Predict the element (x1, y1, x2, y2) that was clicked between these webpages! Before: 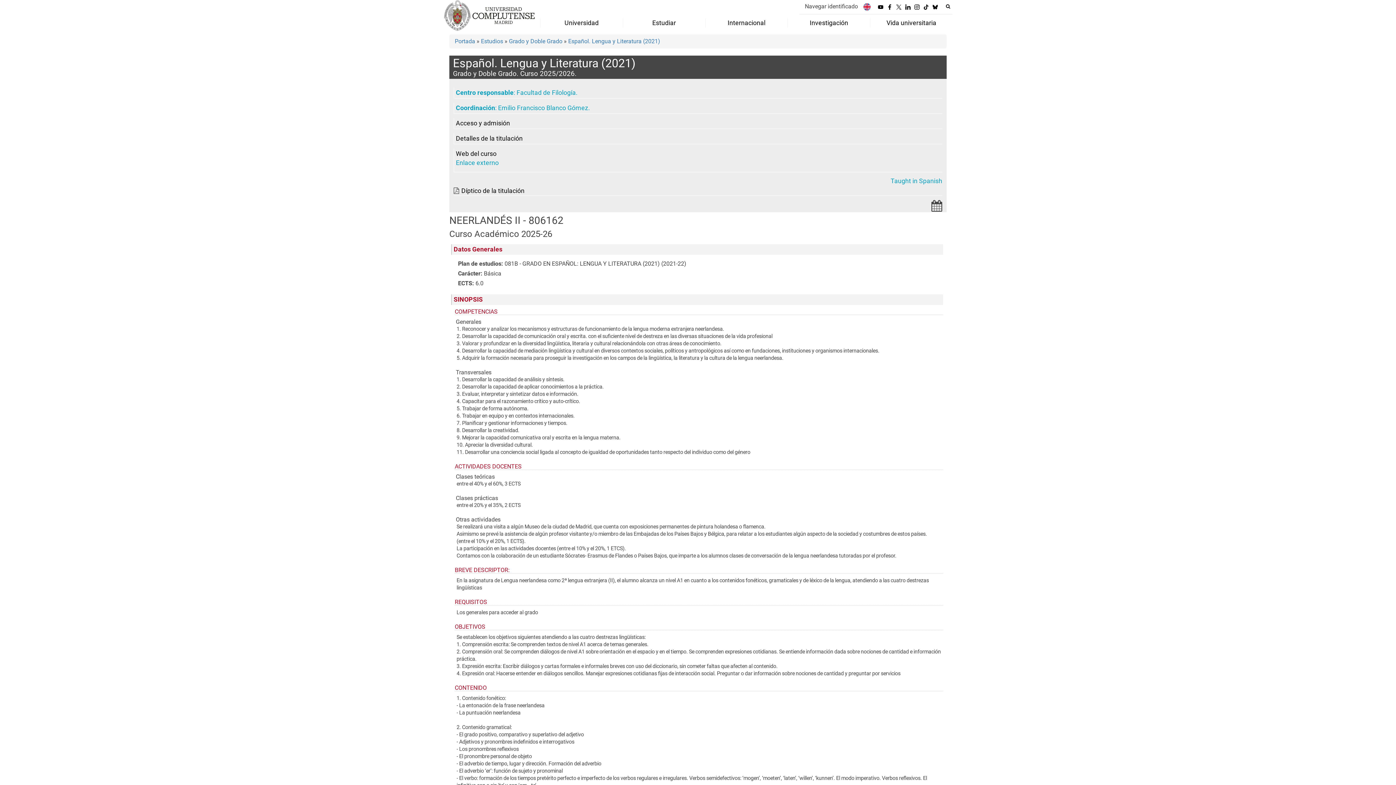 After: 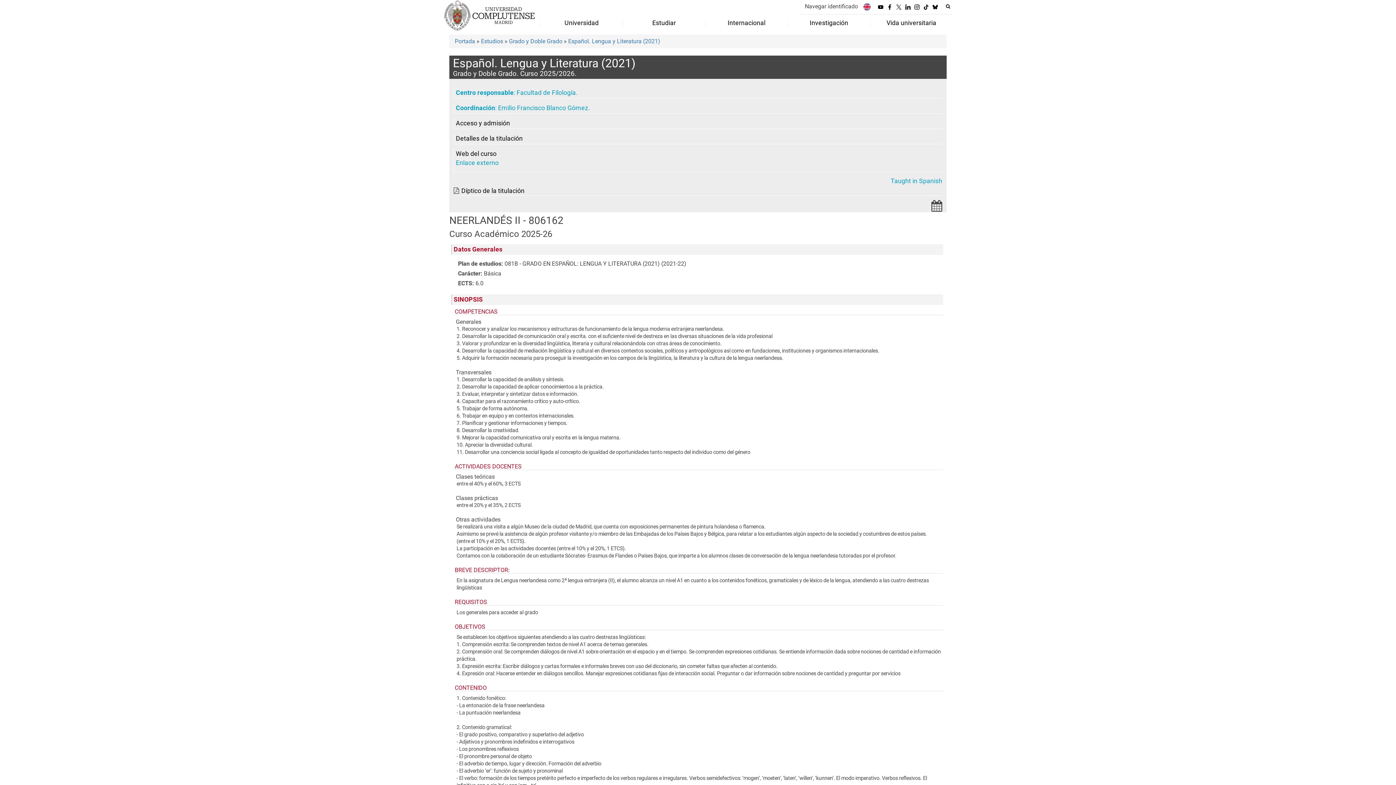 Action: bbox: (896, 1, 901, 11)